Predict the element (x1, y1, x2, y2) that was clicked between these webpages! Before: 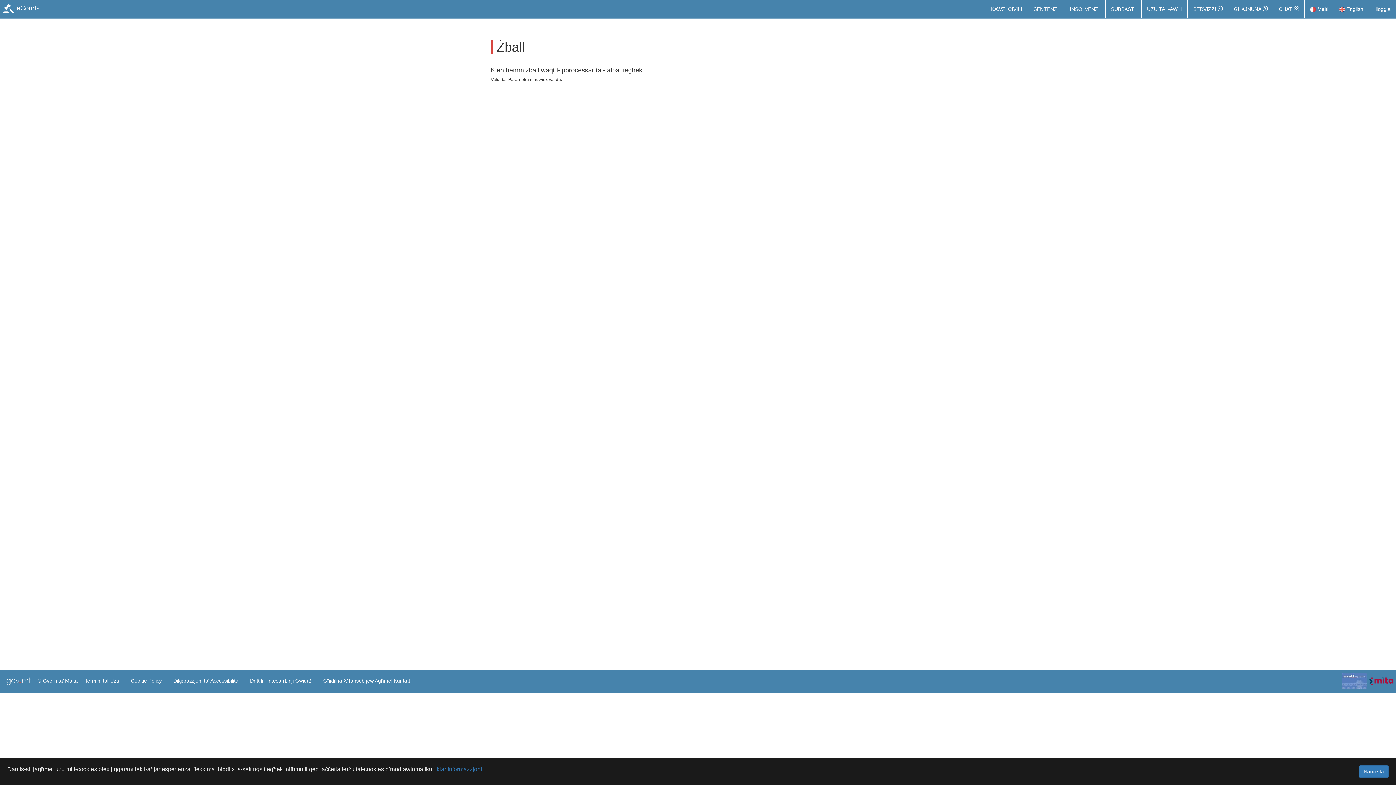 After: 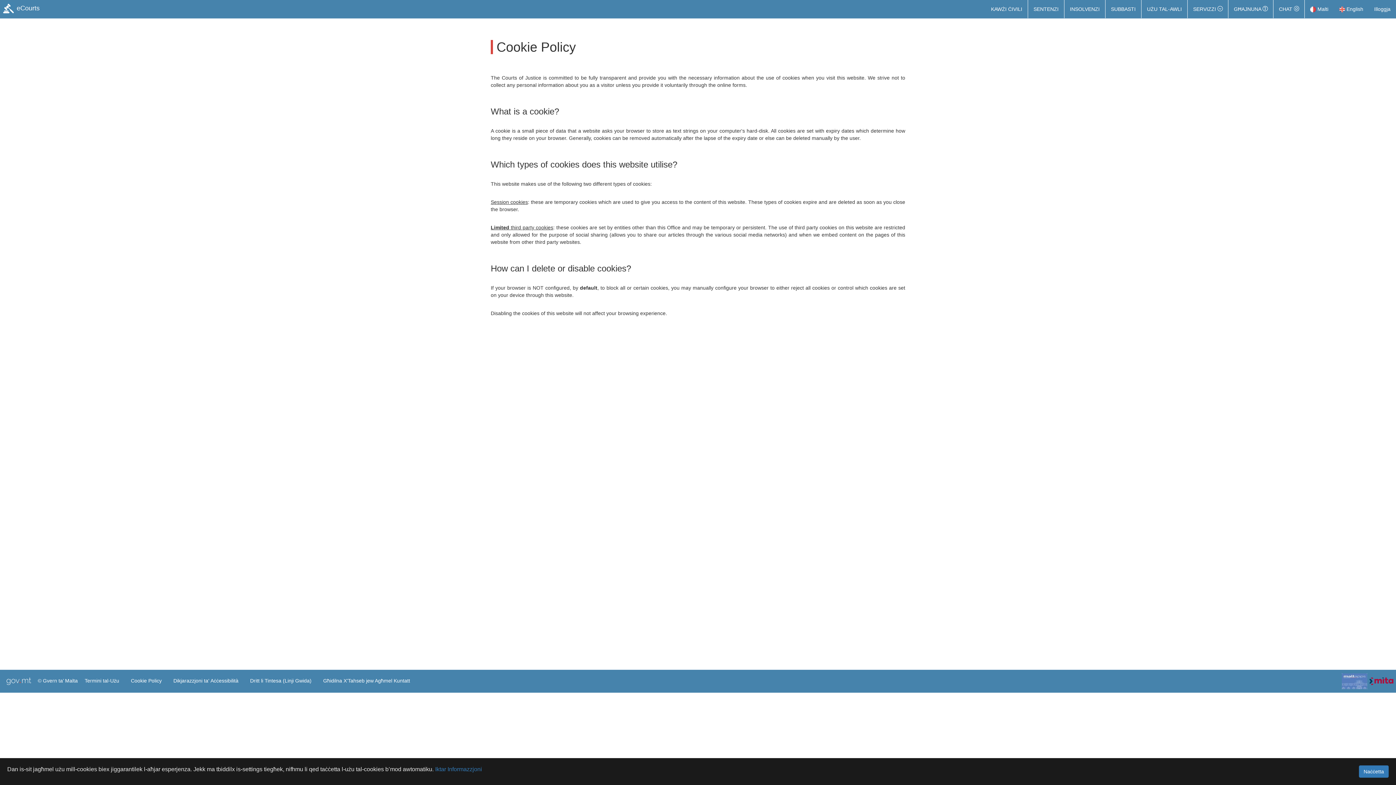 Action: label: Iktar Informazzjoni bbox: (435, 766, 482, 772)